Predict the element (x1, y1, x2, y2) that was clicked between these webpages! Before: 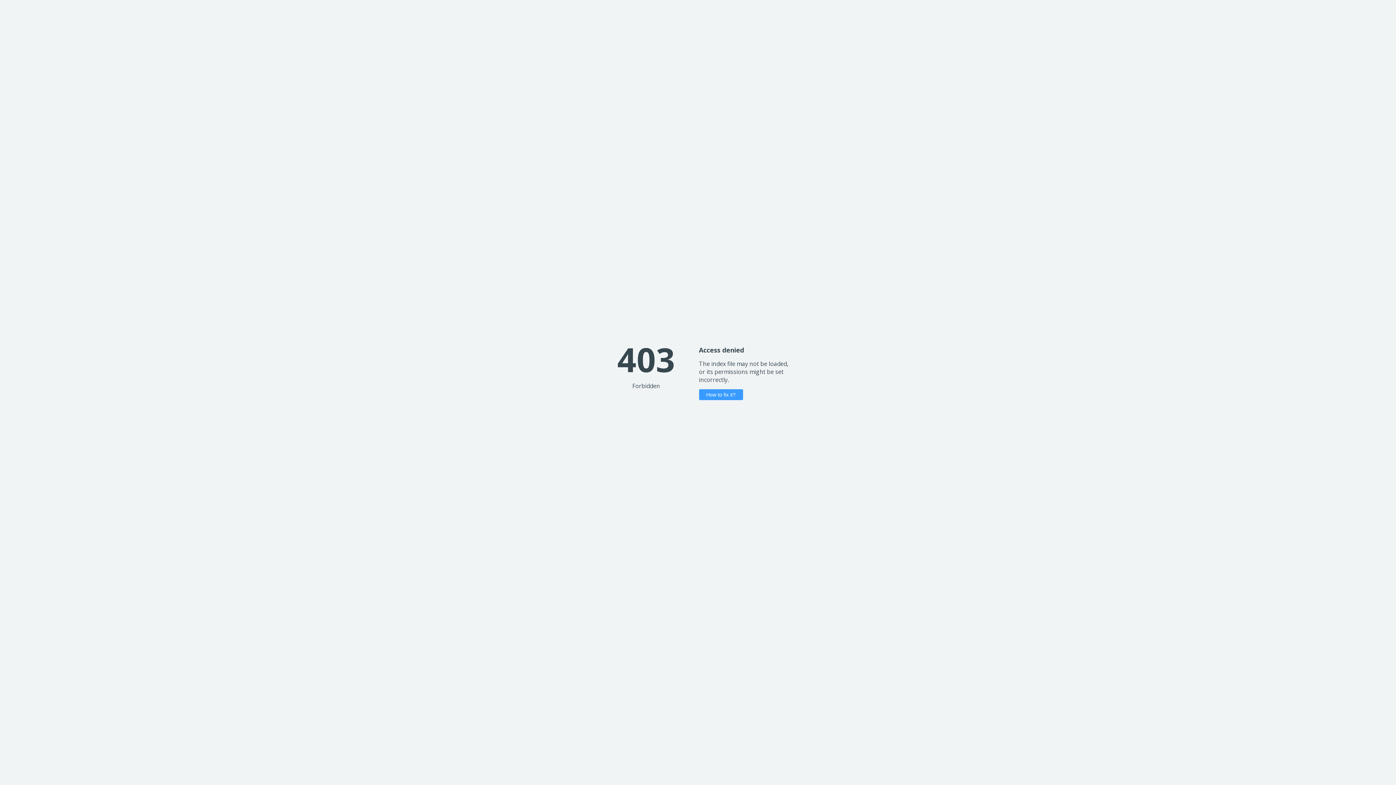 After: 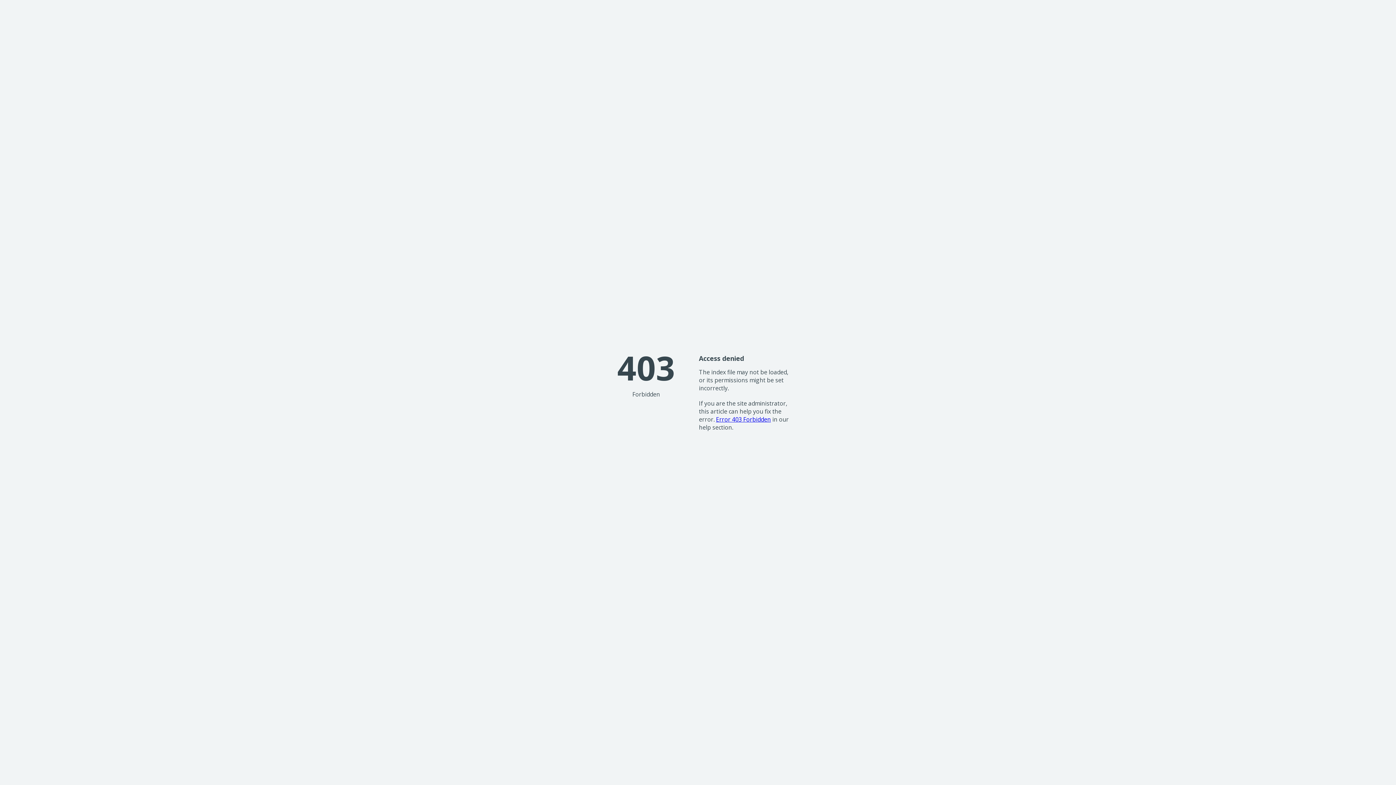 Action: bbox: (699, 389, 743, 400) label: How to fix it?